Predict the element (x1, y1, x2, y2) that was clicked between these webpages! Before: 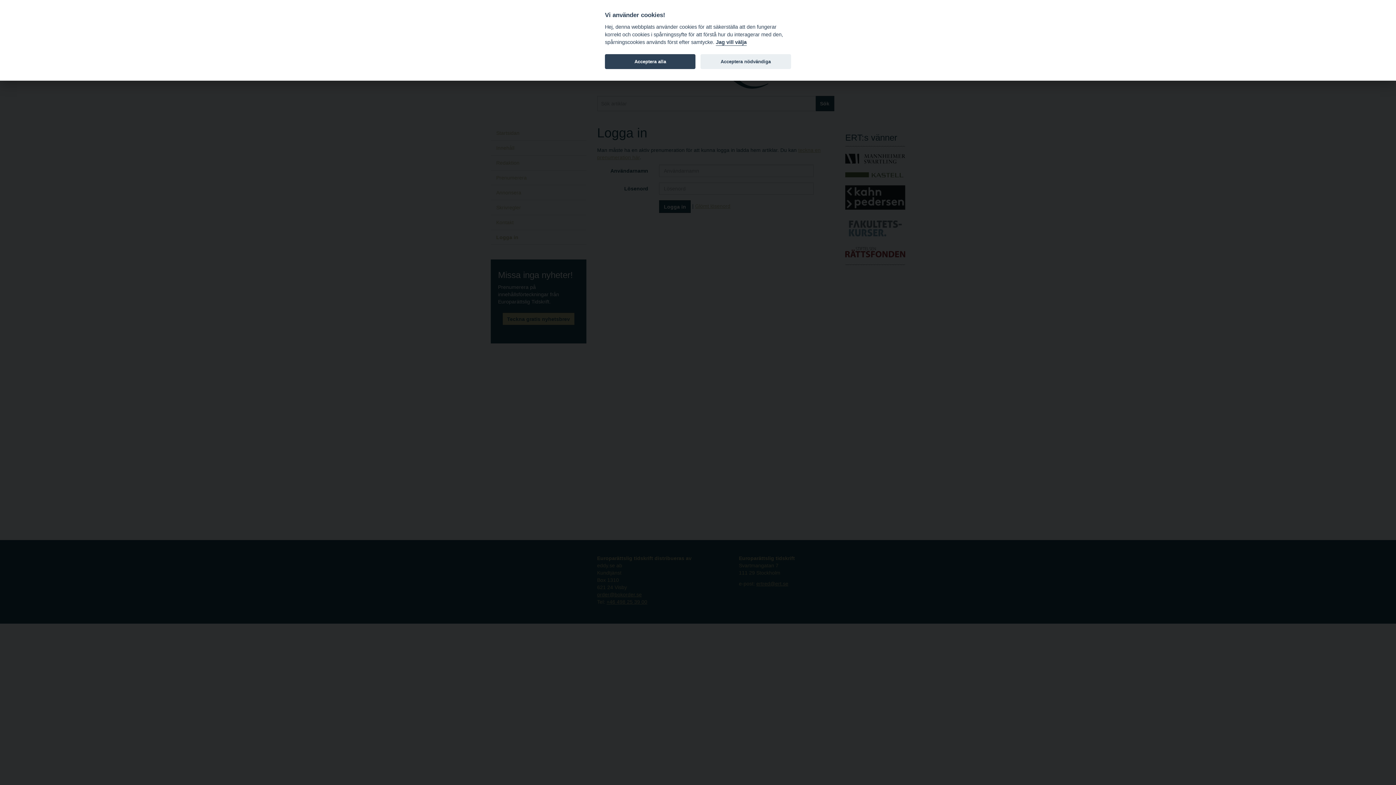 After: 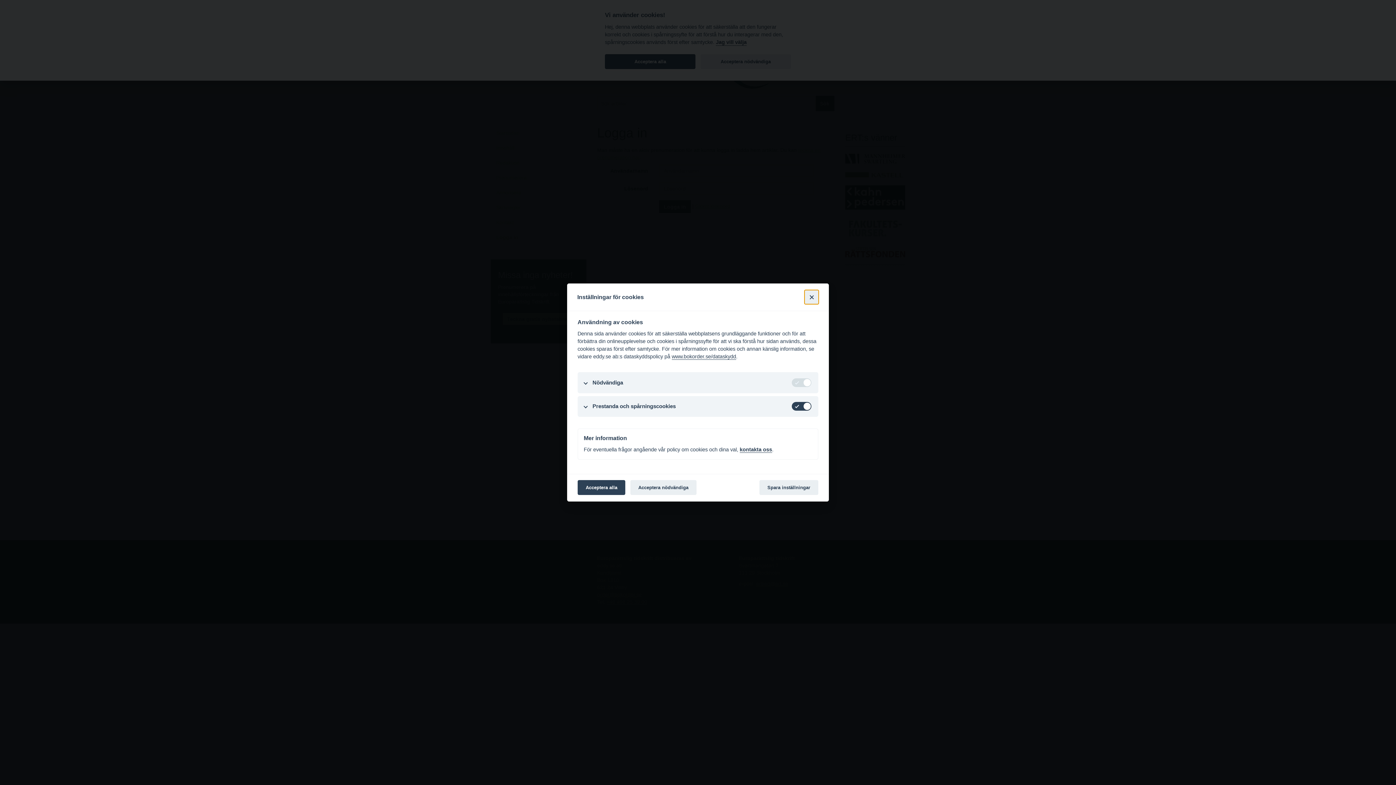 Action: bbox: (716, 39, 746, 45) label: Jag vill välja